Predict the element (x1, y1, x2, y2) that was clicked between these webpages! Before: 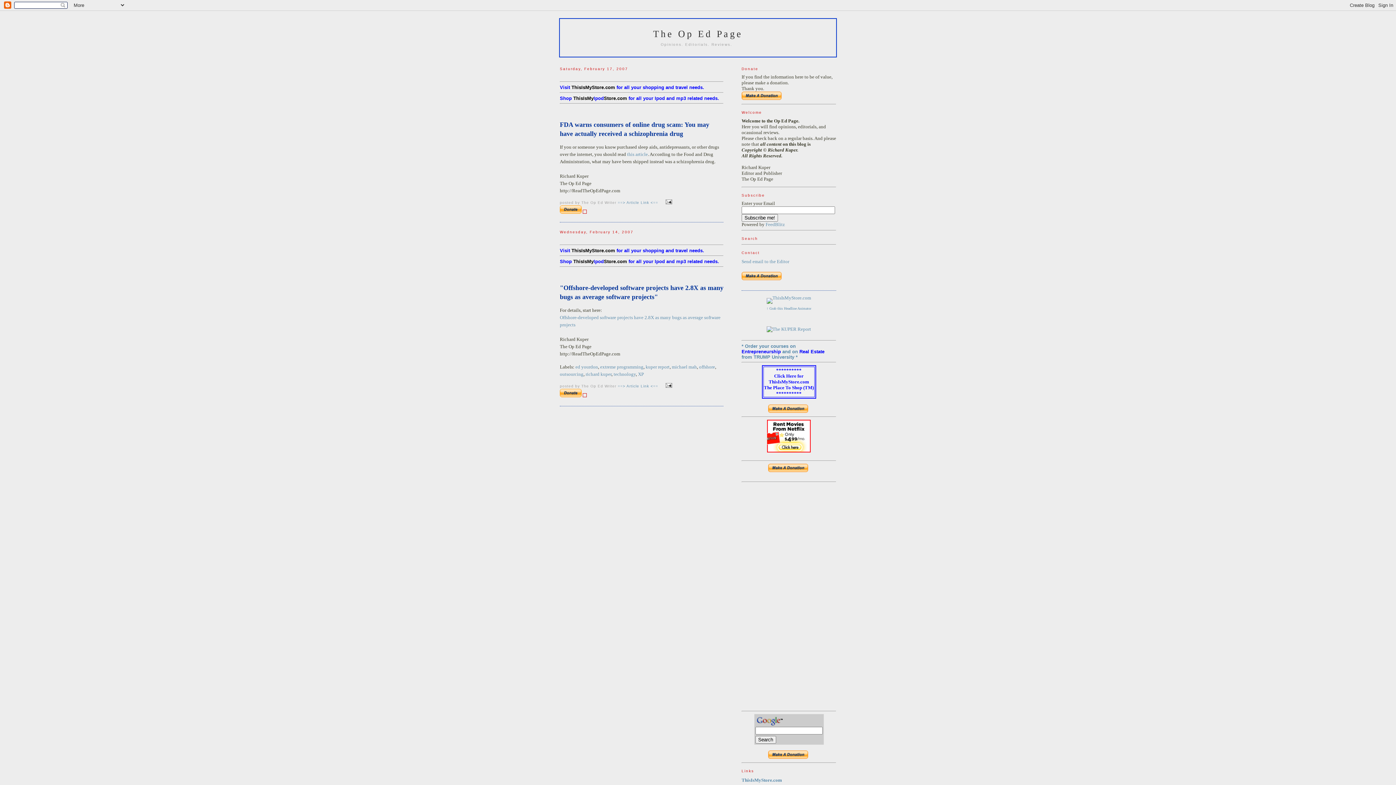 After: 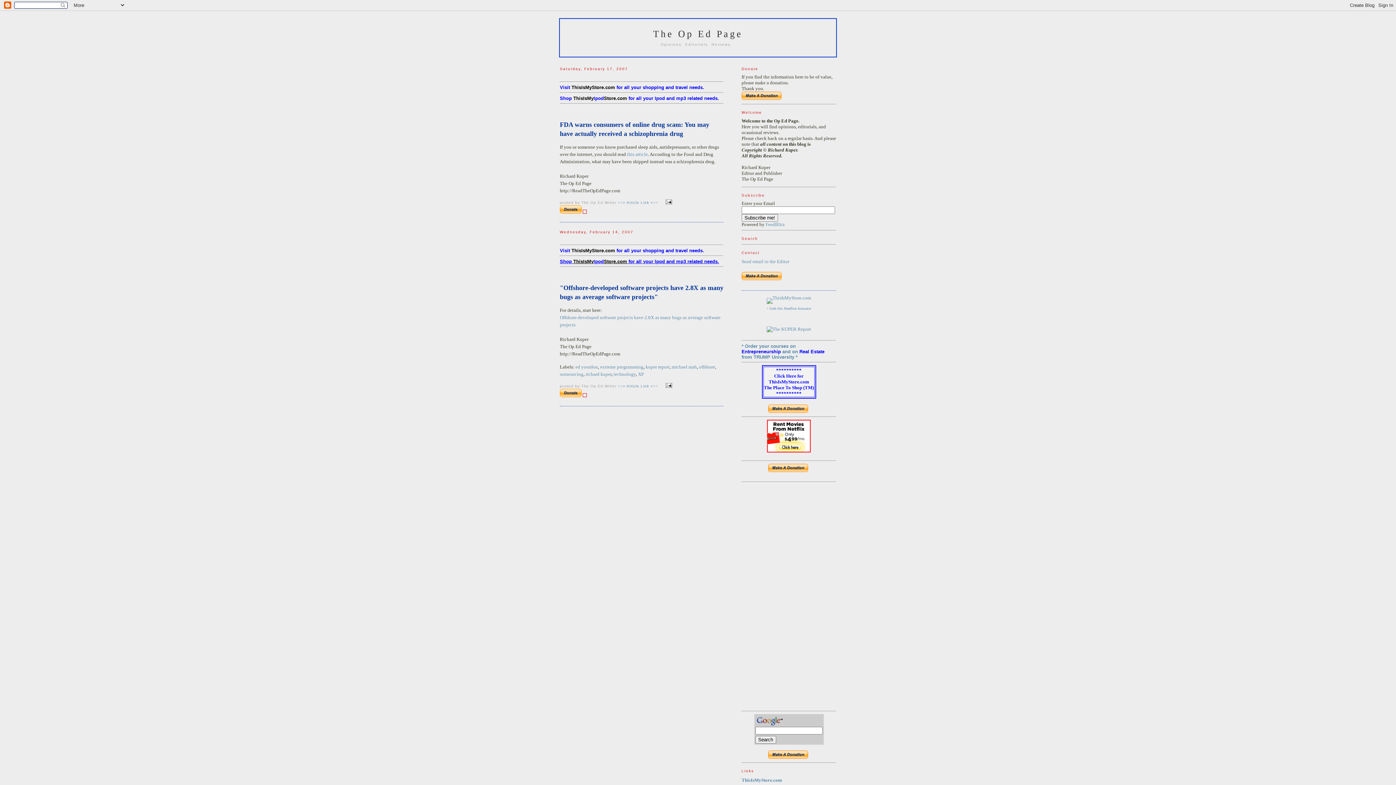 Action: bbox: (560, 258, 719, 264) label: Shop ThisIsMyIpodStore.com for all your Ipod and mp3 related needs.